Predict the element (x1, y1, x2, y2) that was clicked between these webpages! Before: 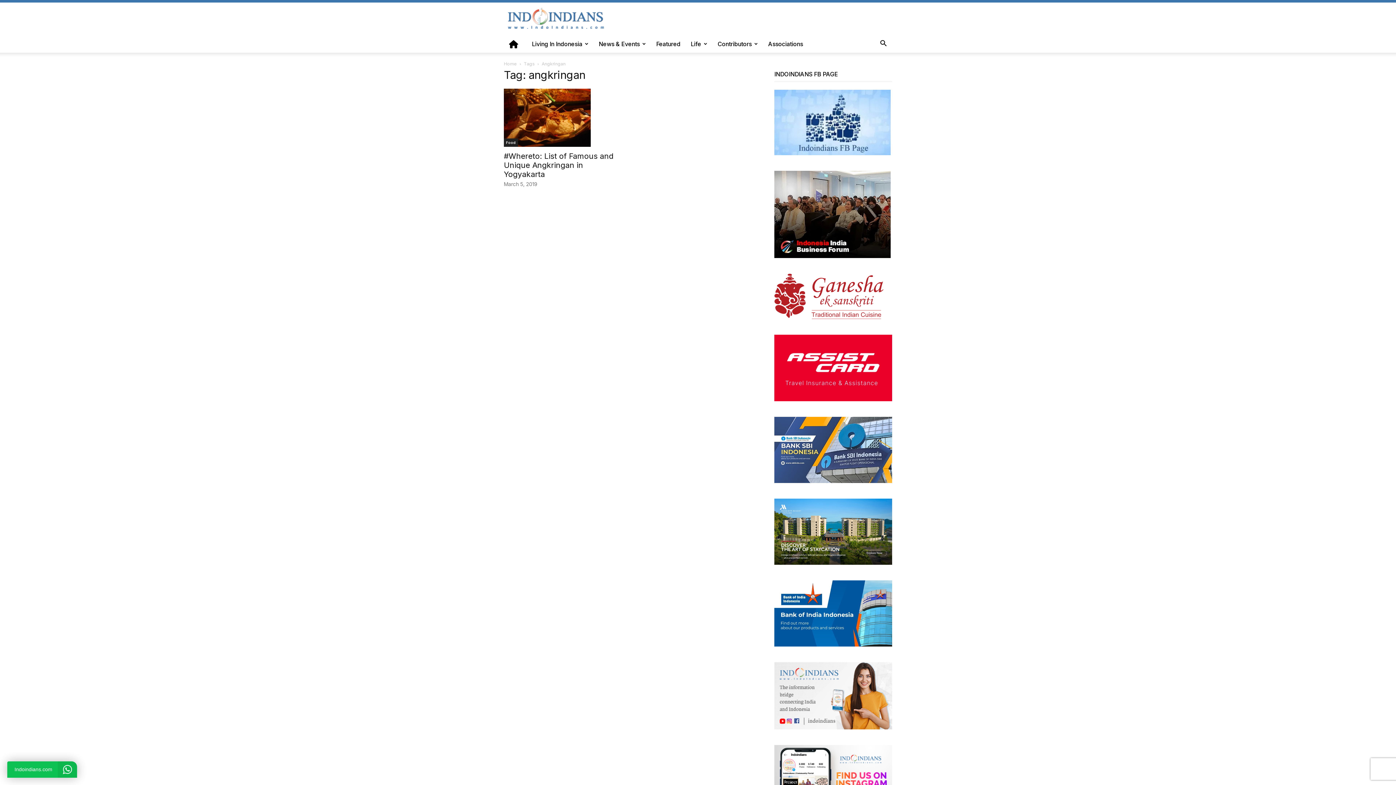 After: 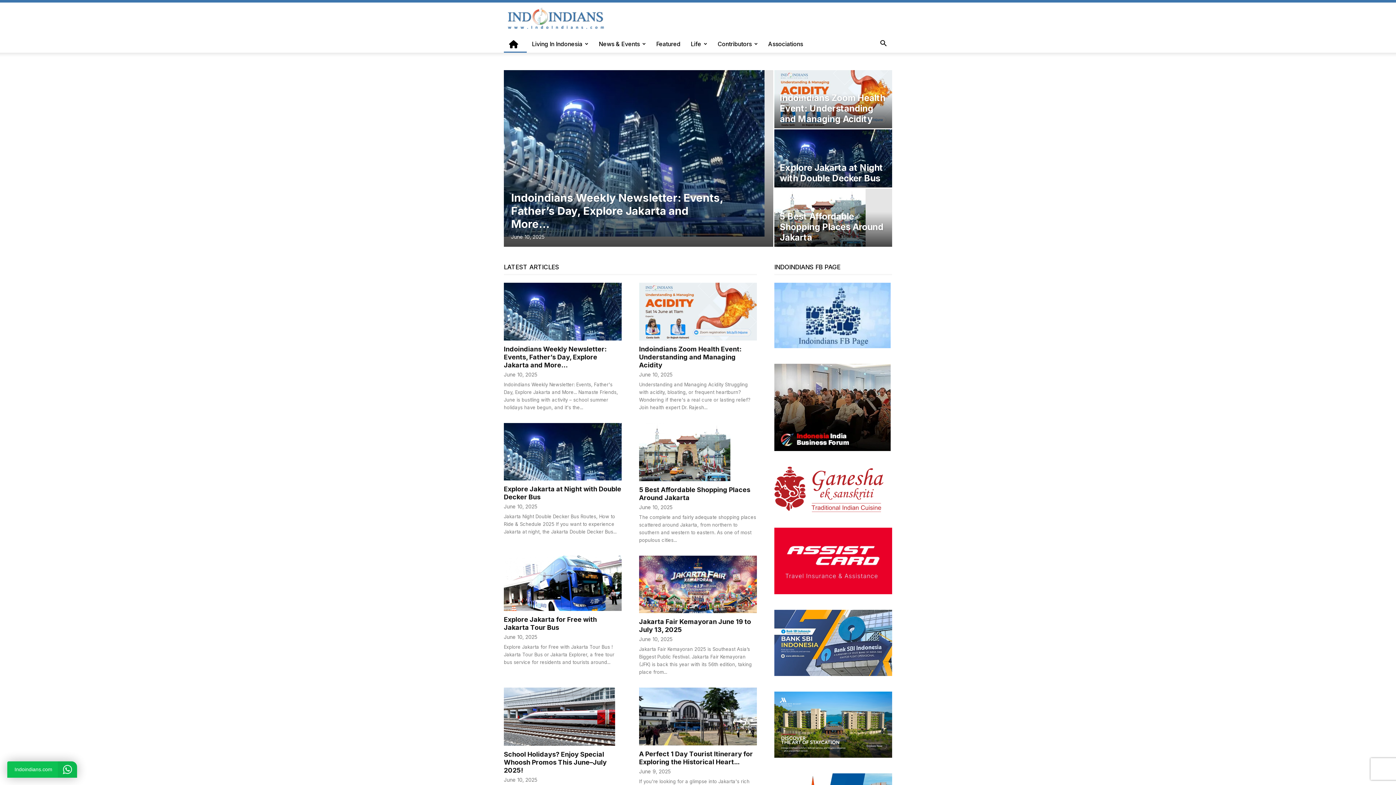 Action: bbox: (504, 61, 517, 66) label: Home